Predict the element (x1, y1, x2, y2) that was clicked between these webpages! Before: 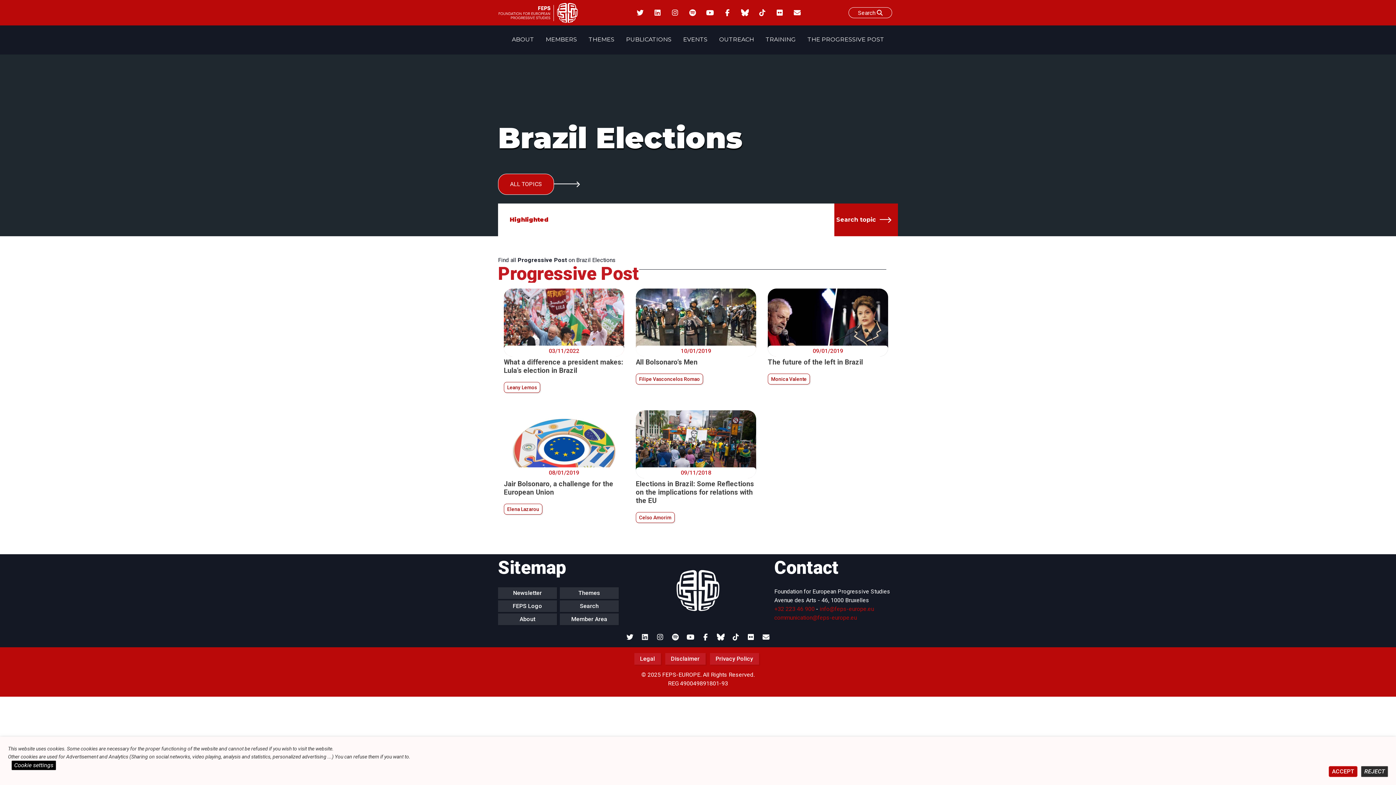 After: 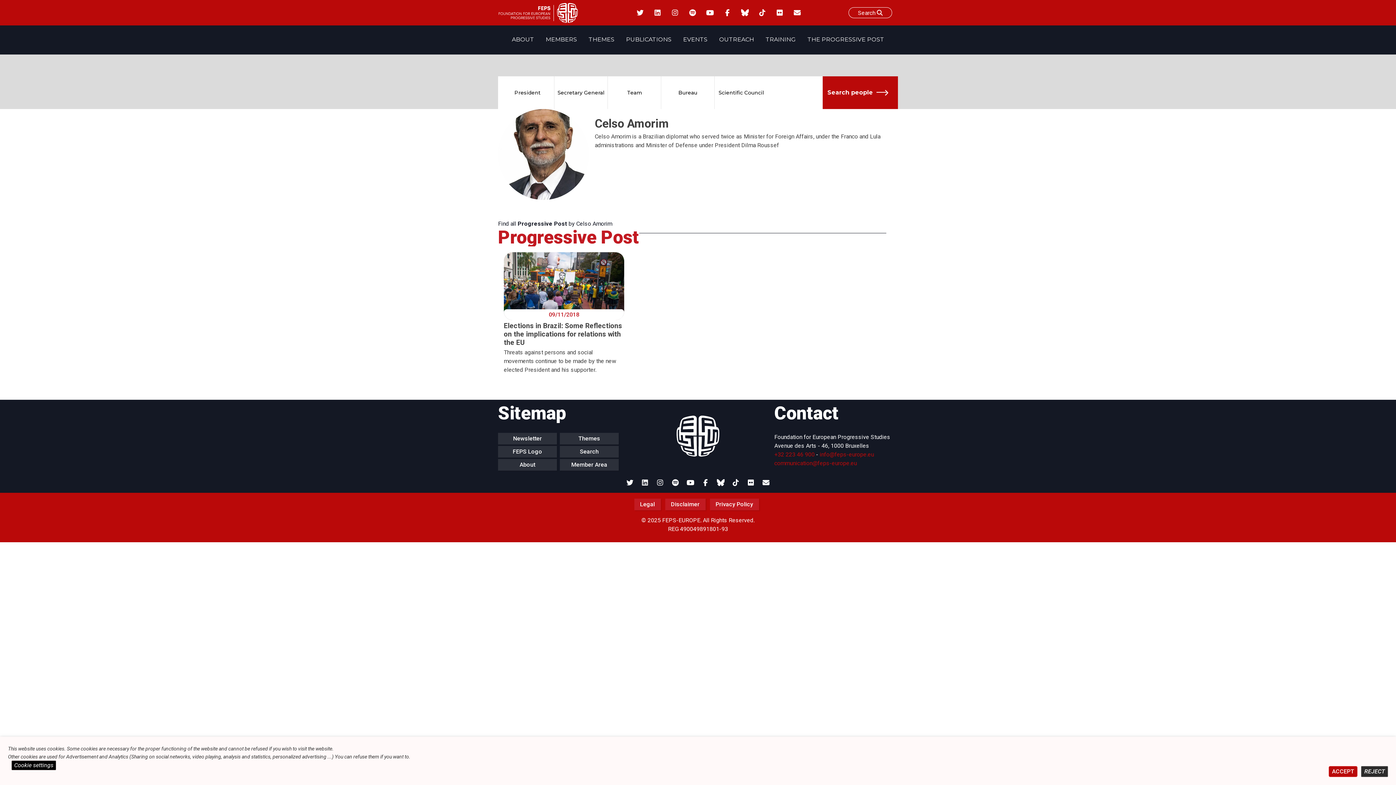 Action: label: Celso Amorim bbox: (636, 512, 674, 523)